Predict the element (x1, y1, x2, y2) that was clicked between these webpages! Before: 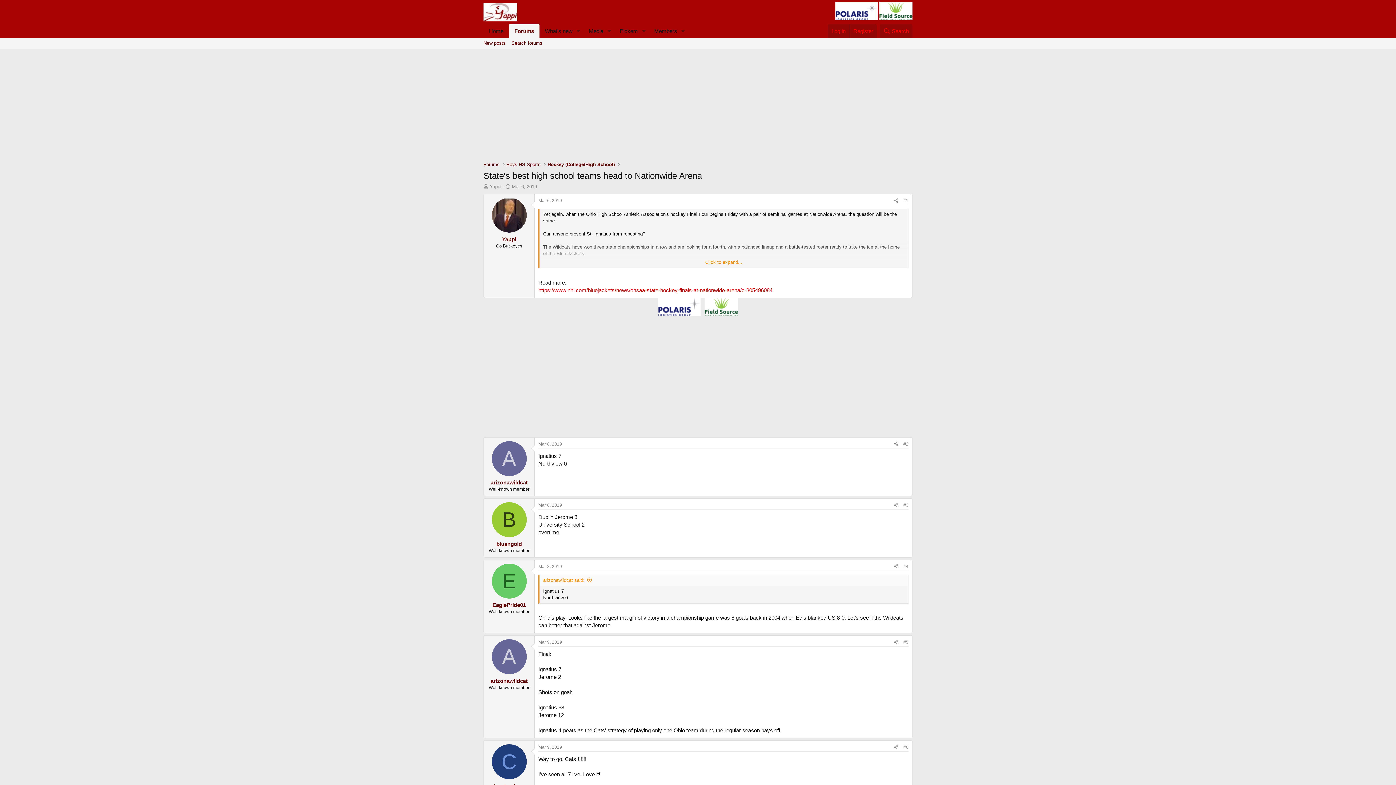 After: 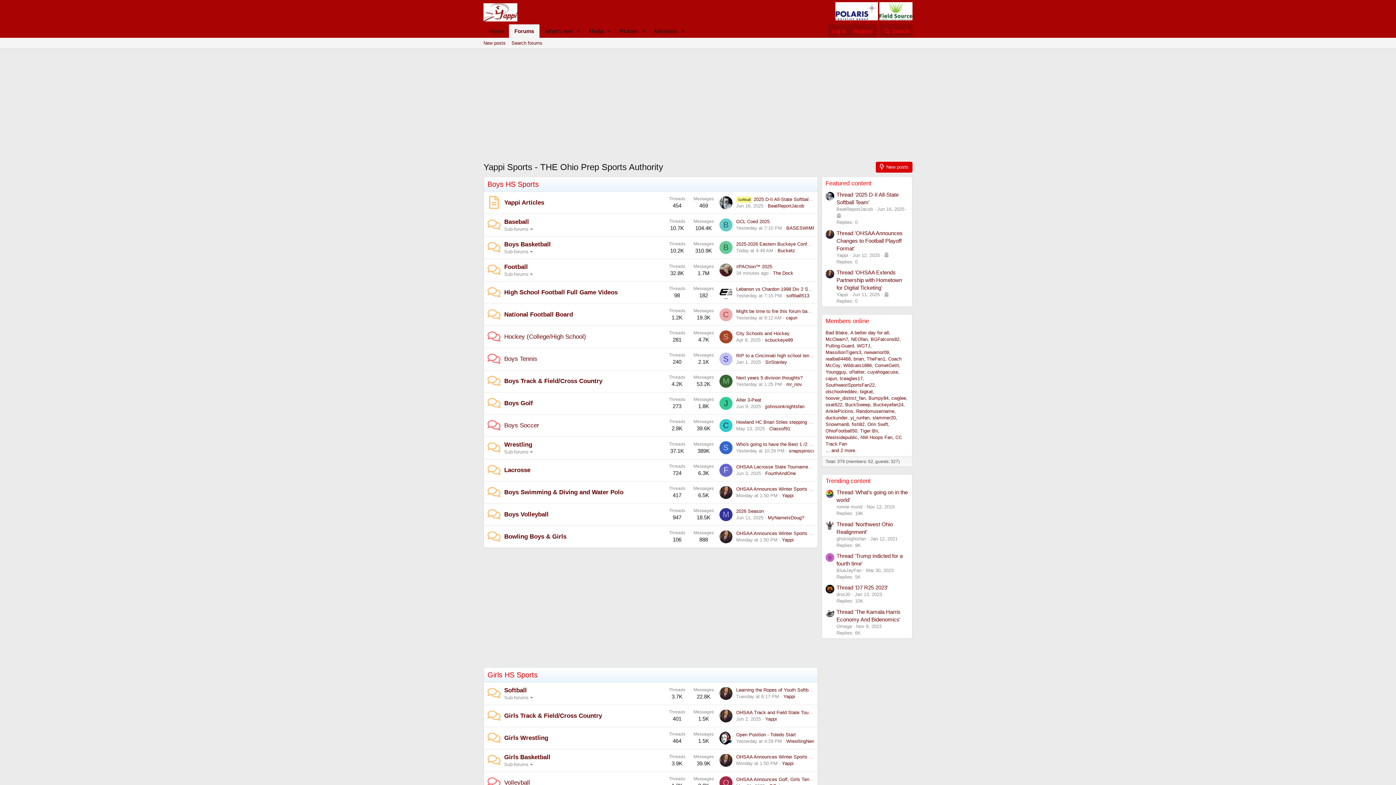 Action: bbox: (483, 24, 509, 37) label: Home